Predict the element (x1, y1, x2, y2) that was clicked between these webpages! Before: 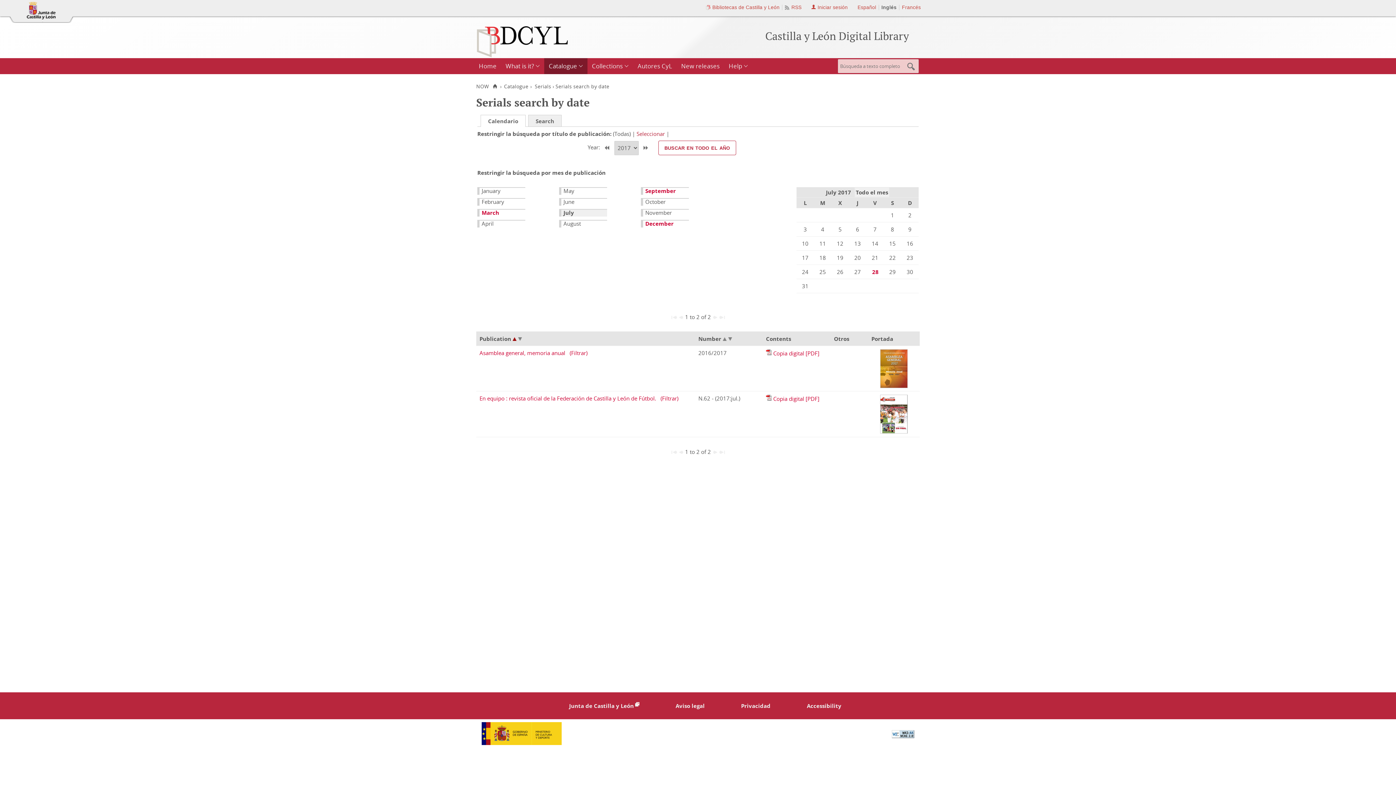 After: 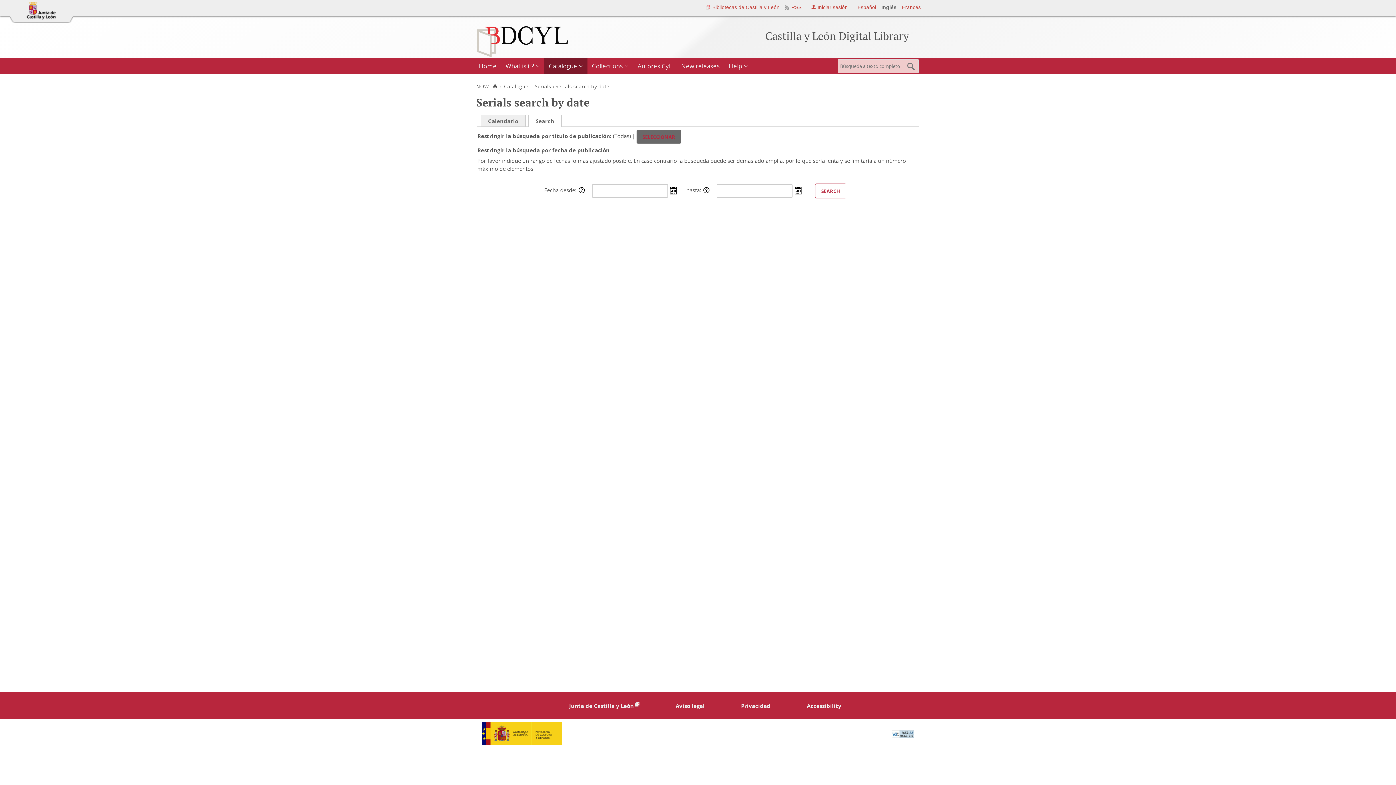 Action: label: Search bbox: (528, 115, 561, 126)